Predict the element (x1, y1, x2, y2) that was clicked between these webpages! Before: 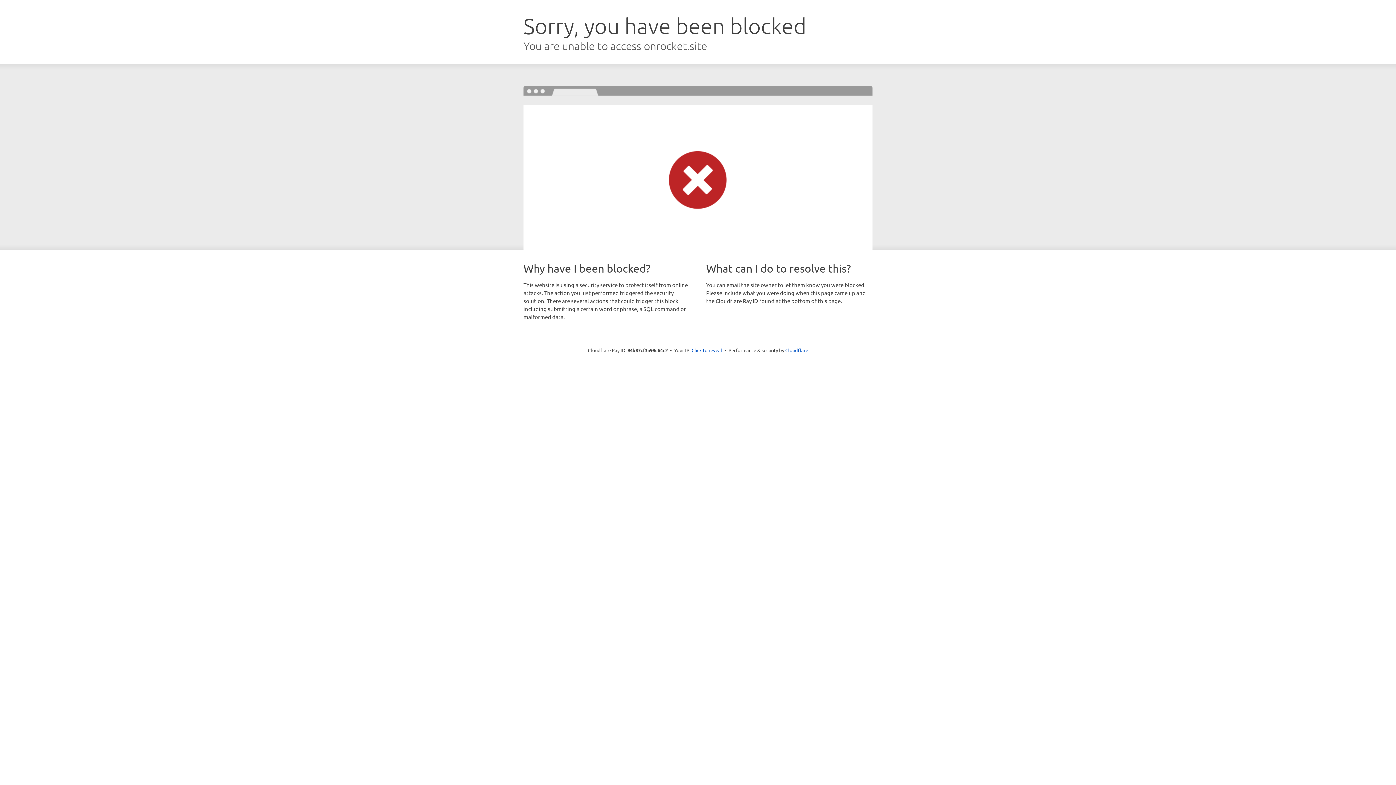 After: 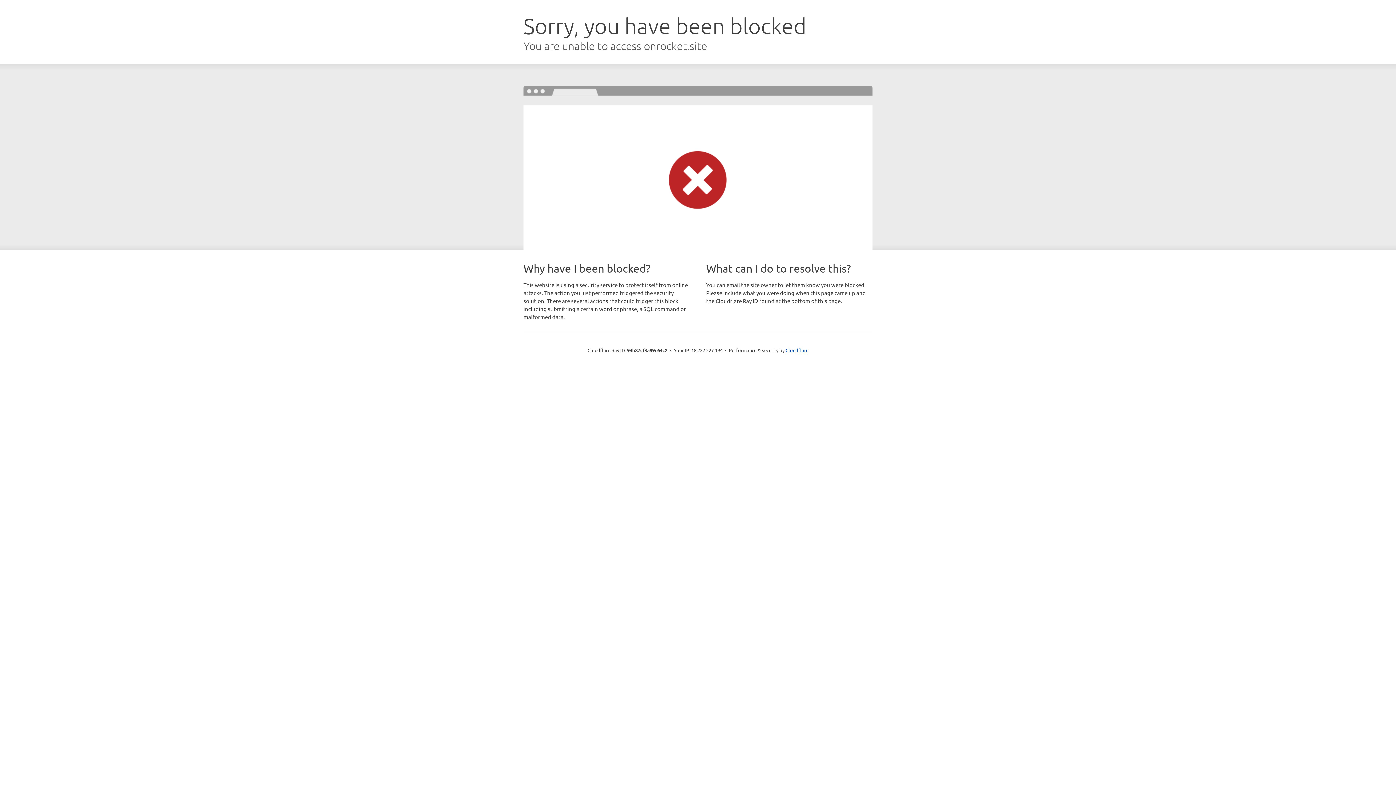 Action: bbox: (691, 346, 722, 353) label: Click to reveal